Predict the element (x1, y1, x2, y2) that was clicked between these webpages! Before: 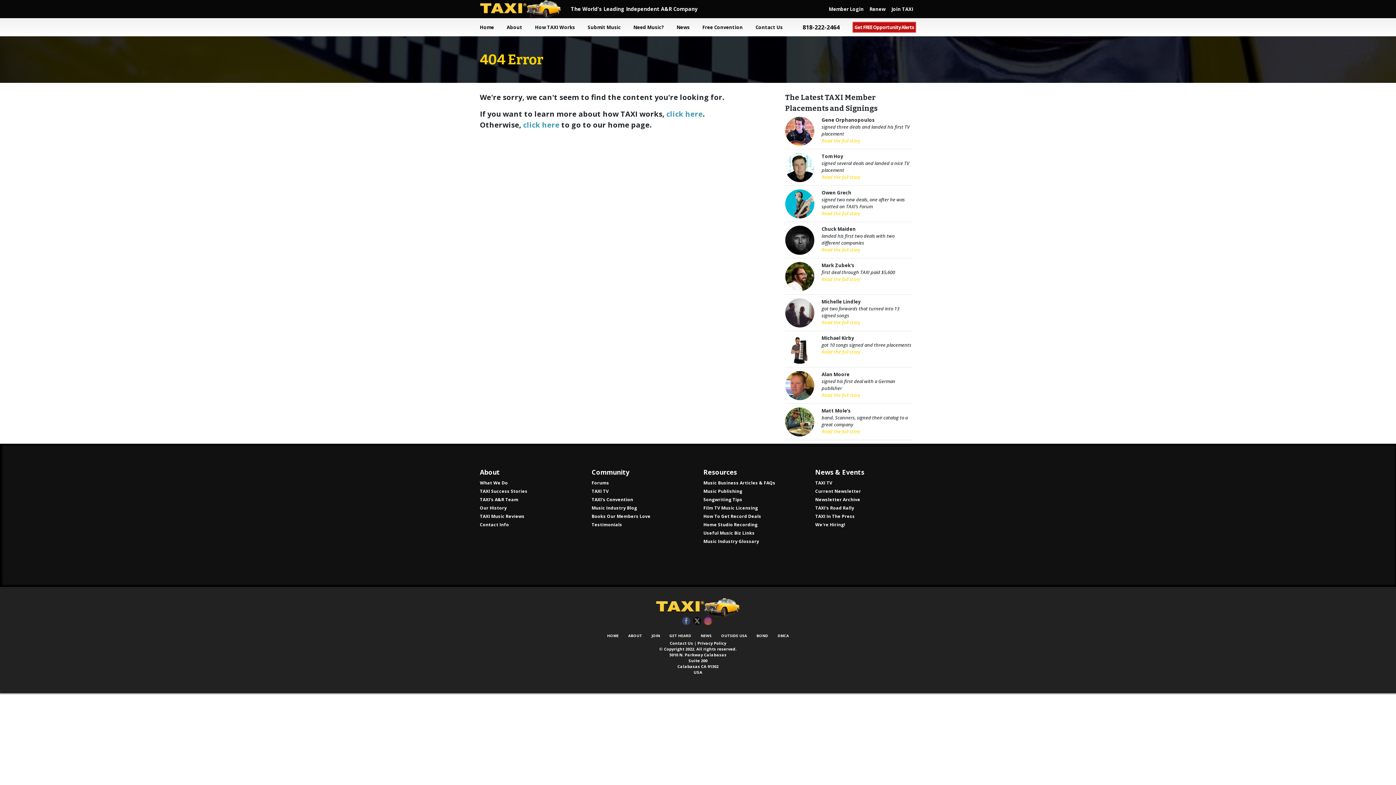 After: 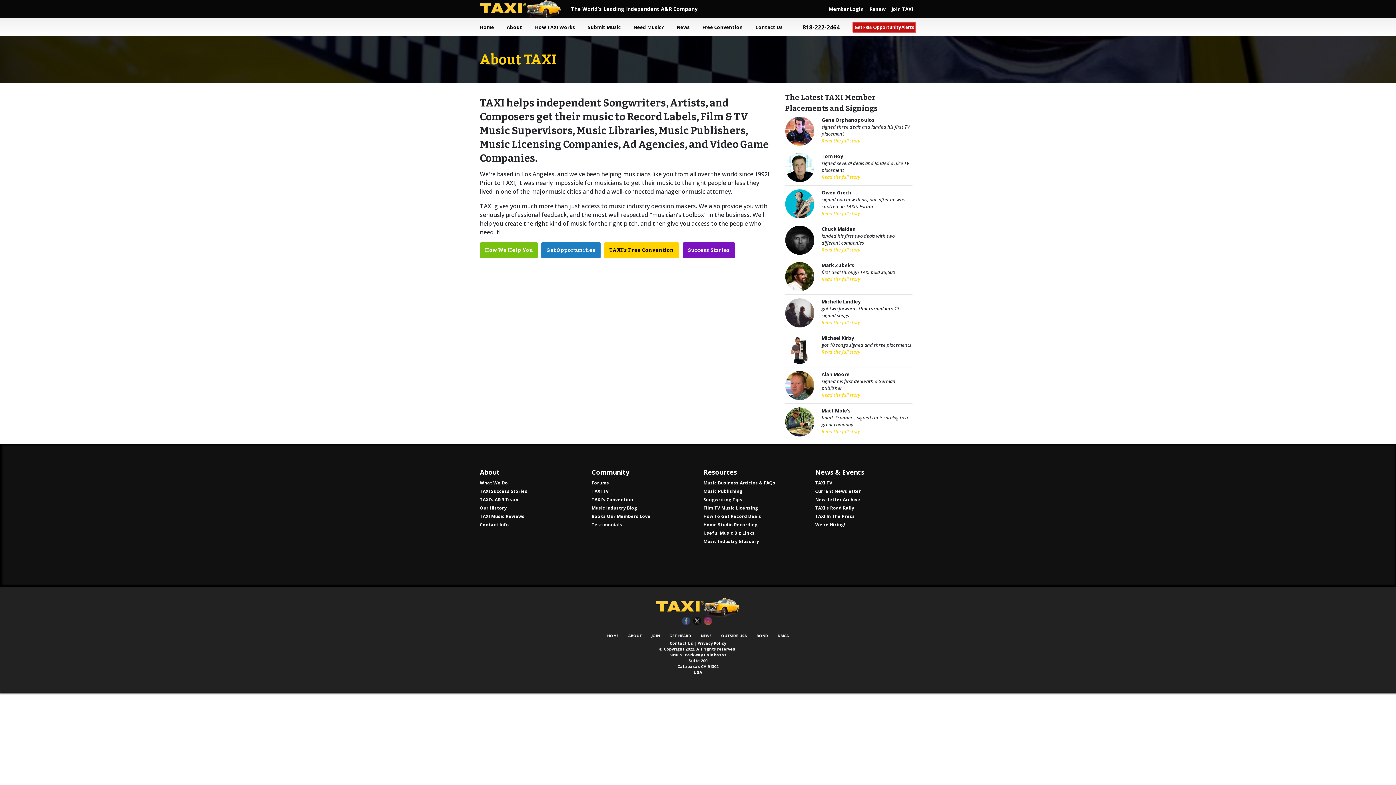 Action: bbox: (628, 633, 642, 638) label: ABOUT